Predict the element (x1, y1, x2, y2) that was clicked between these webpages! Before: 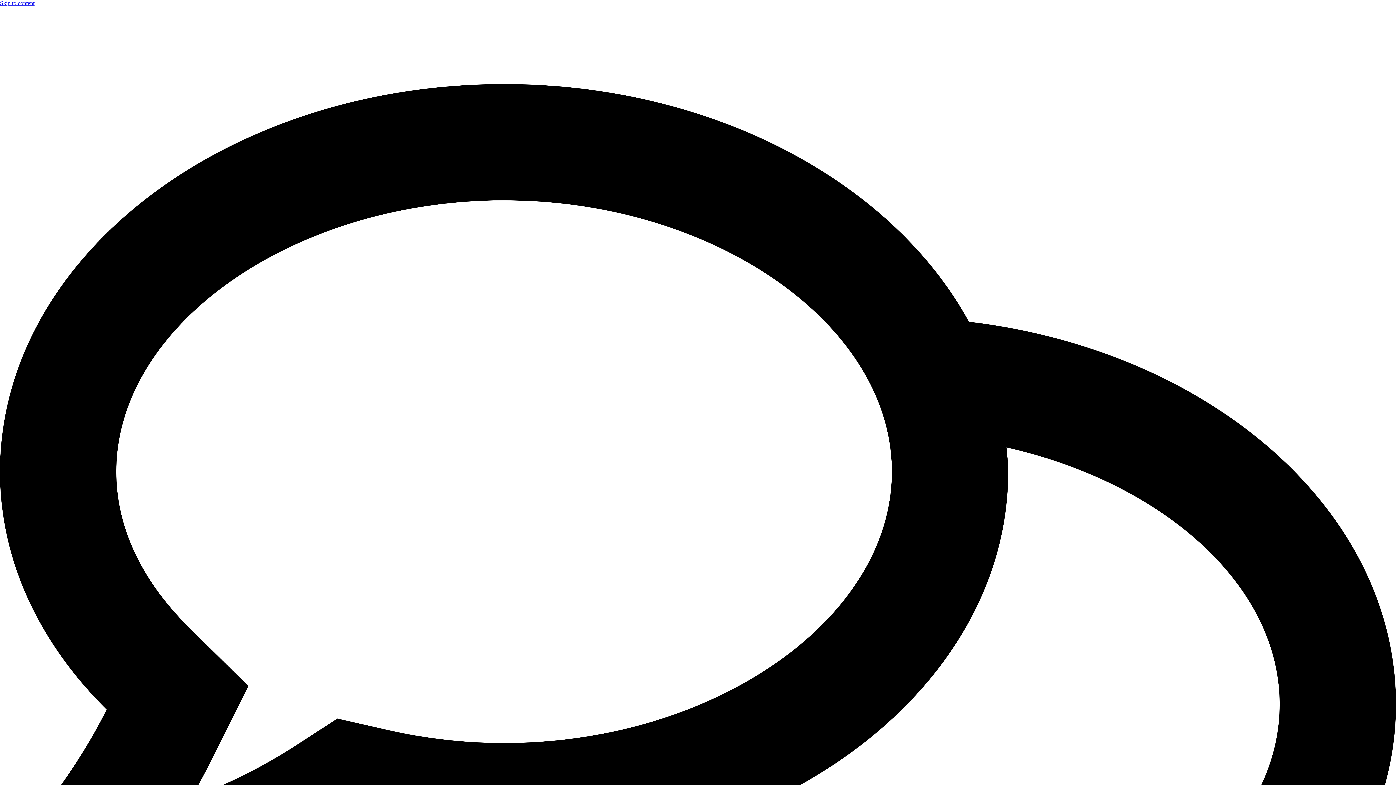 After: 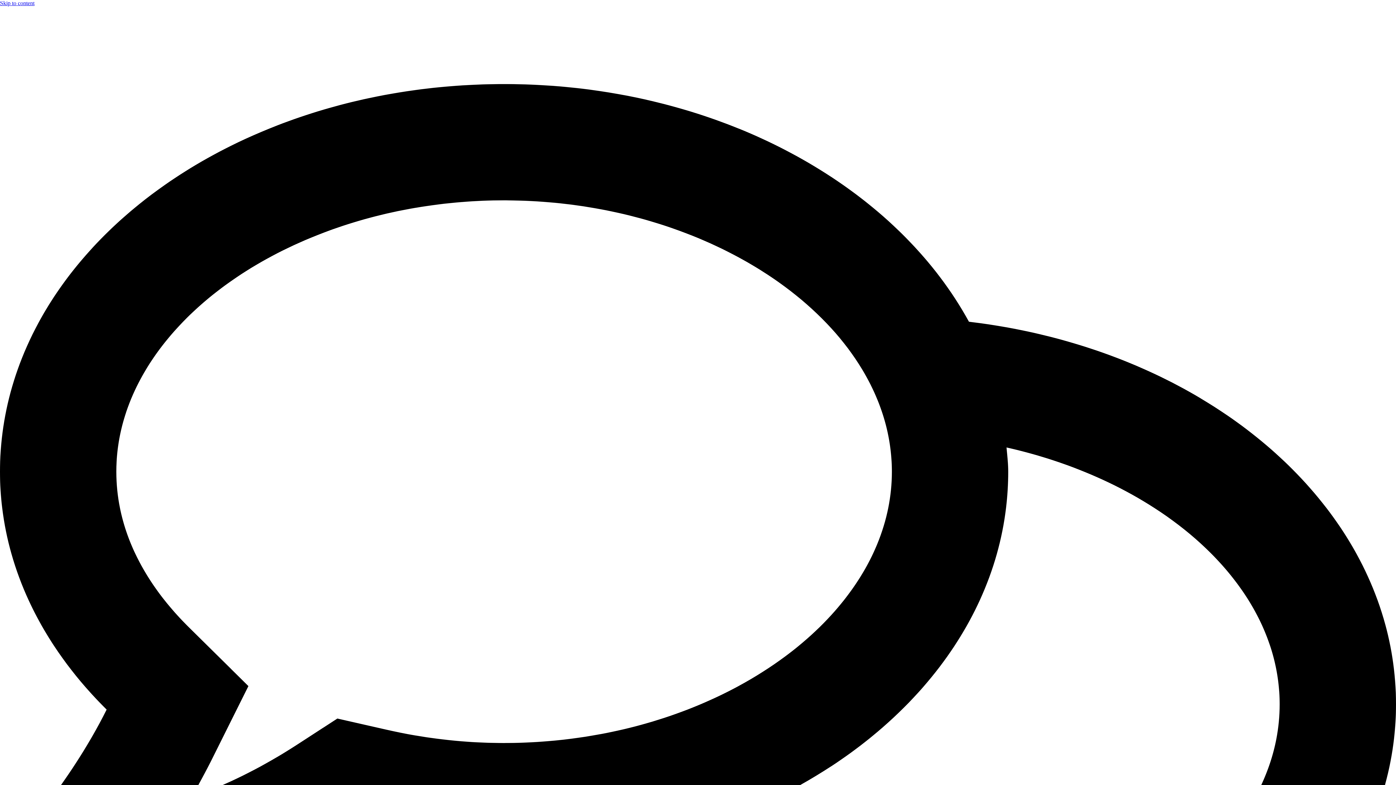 Action: label: Skip to content bbox: (0, 0, 34, 6)